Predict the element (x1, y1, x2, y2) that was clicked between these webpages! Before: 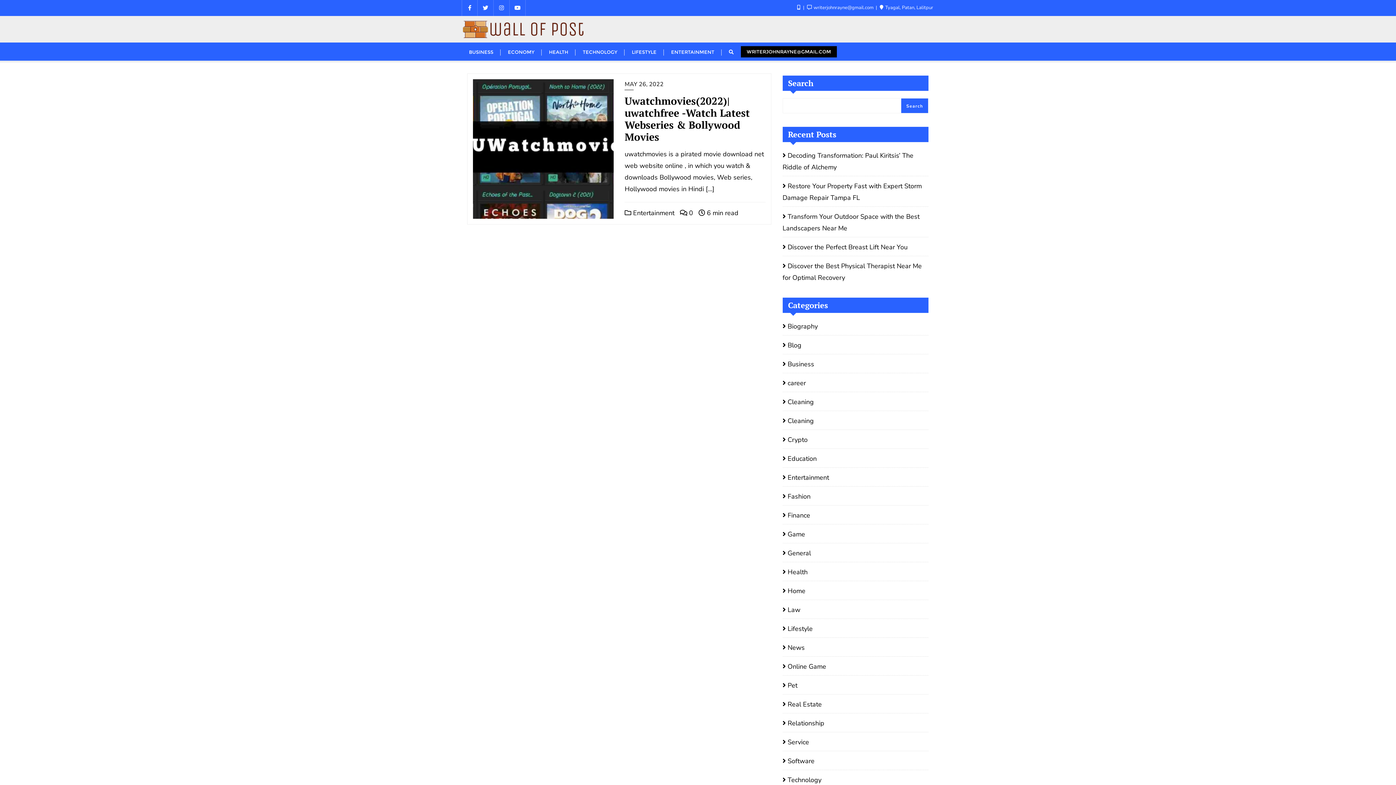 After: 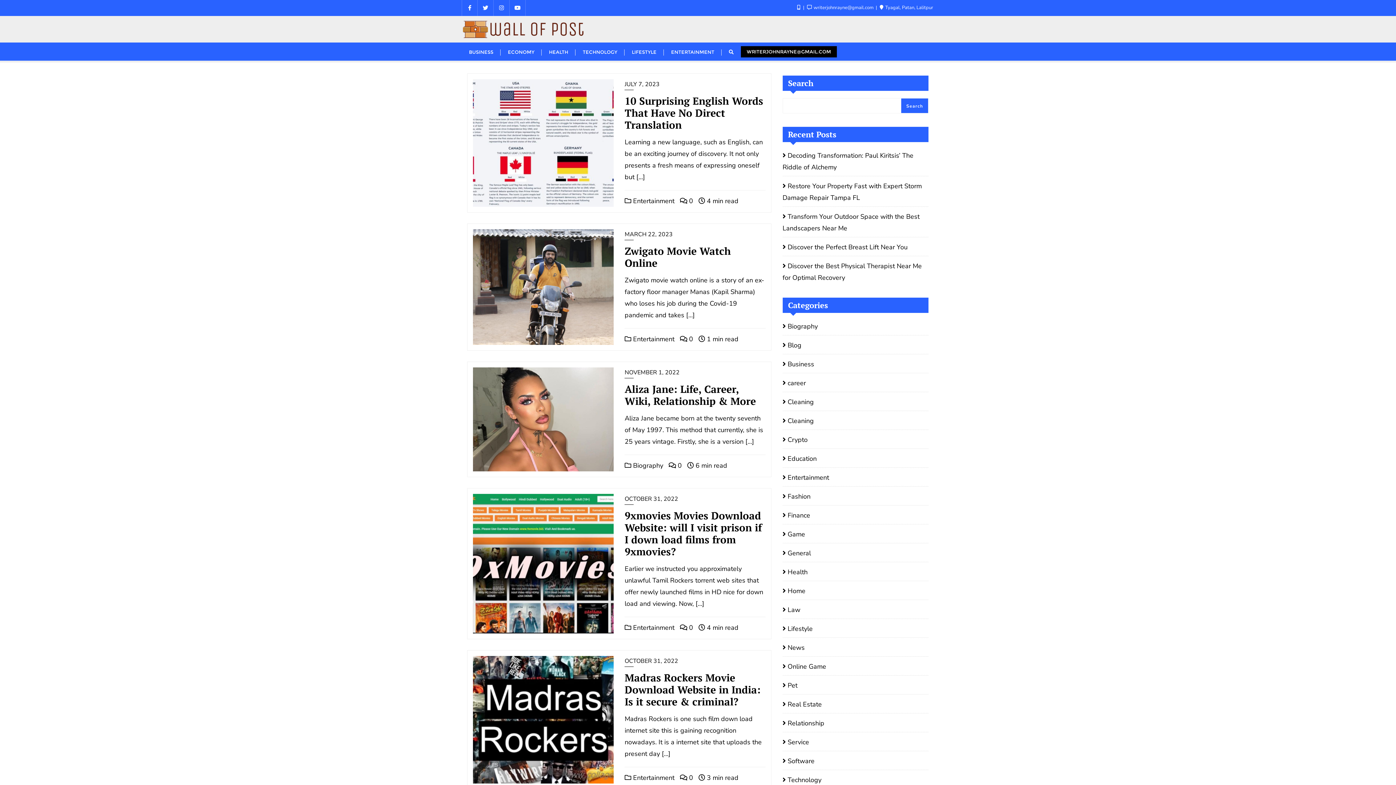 Action: label:  Entertainment bbox: (624, 208, 674, 217)